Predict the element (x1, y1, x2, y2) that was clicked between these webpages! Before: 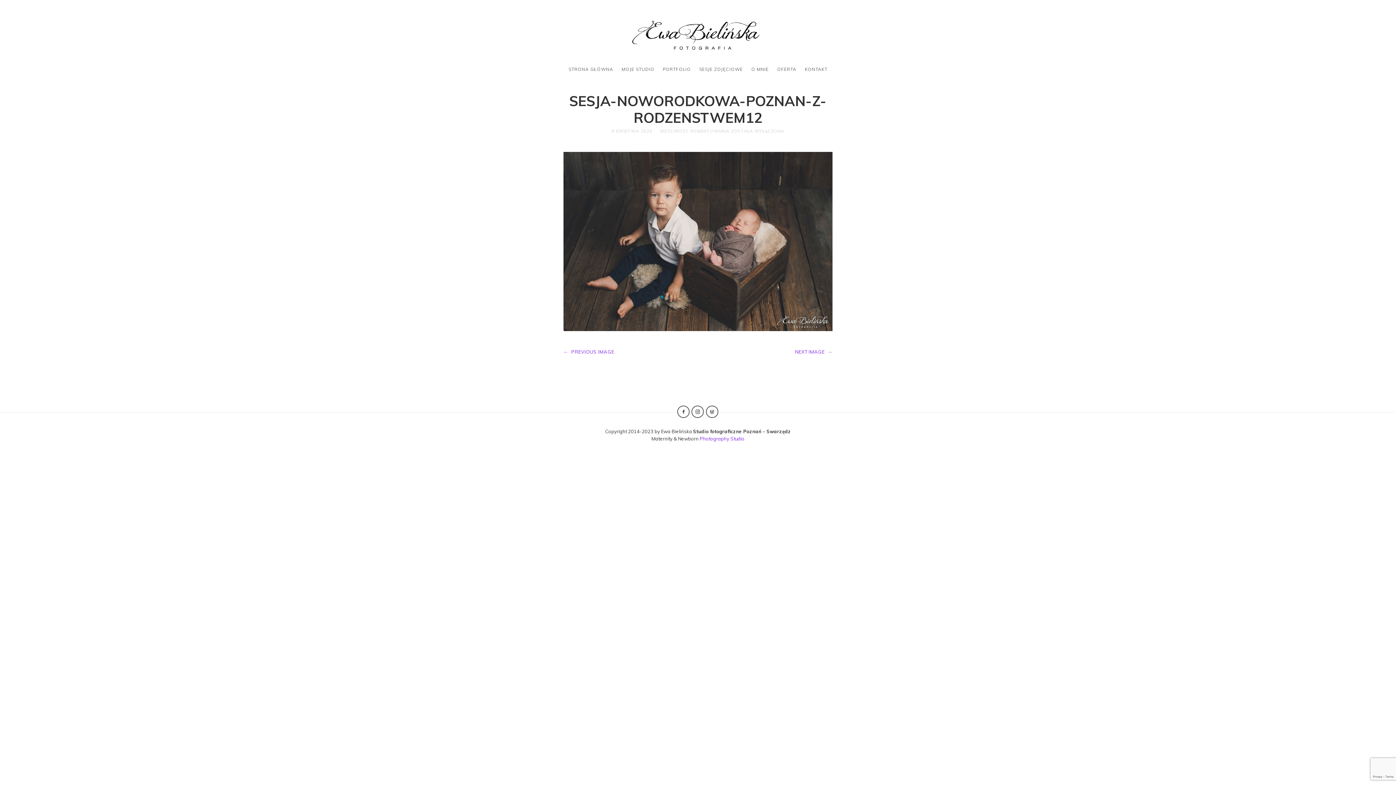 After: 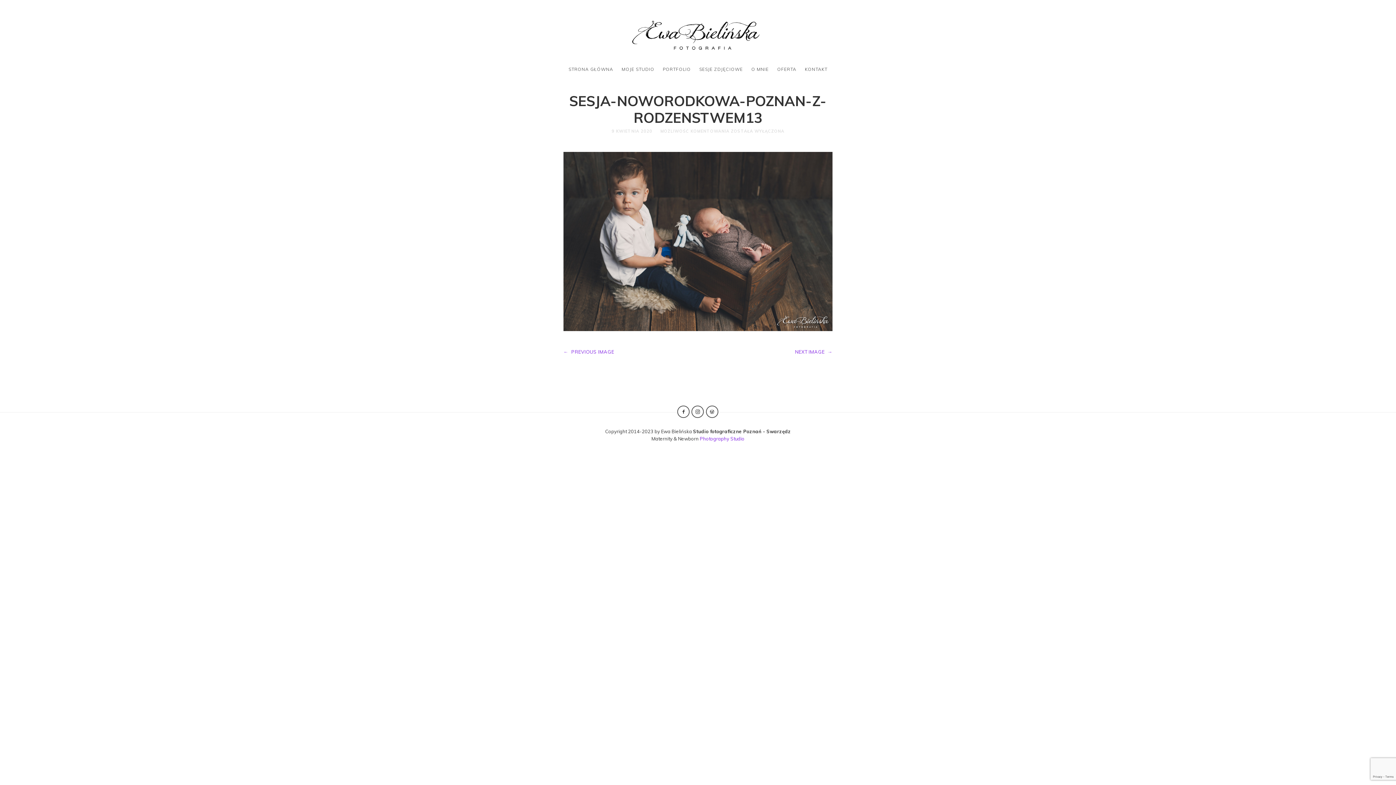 Action: label: NEXT IMAGE→ bbox: (745, 348, 832, 355)